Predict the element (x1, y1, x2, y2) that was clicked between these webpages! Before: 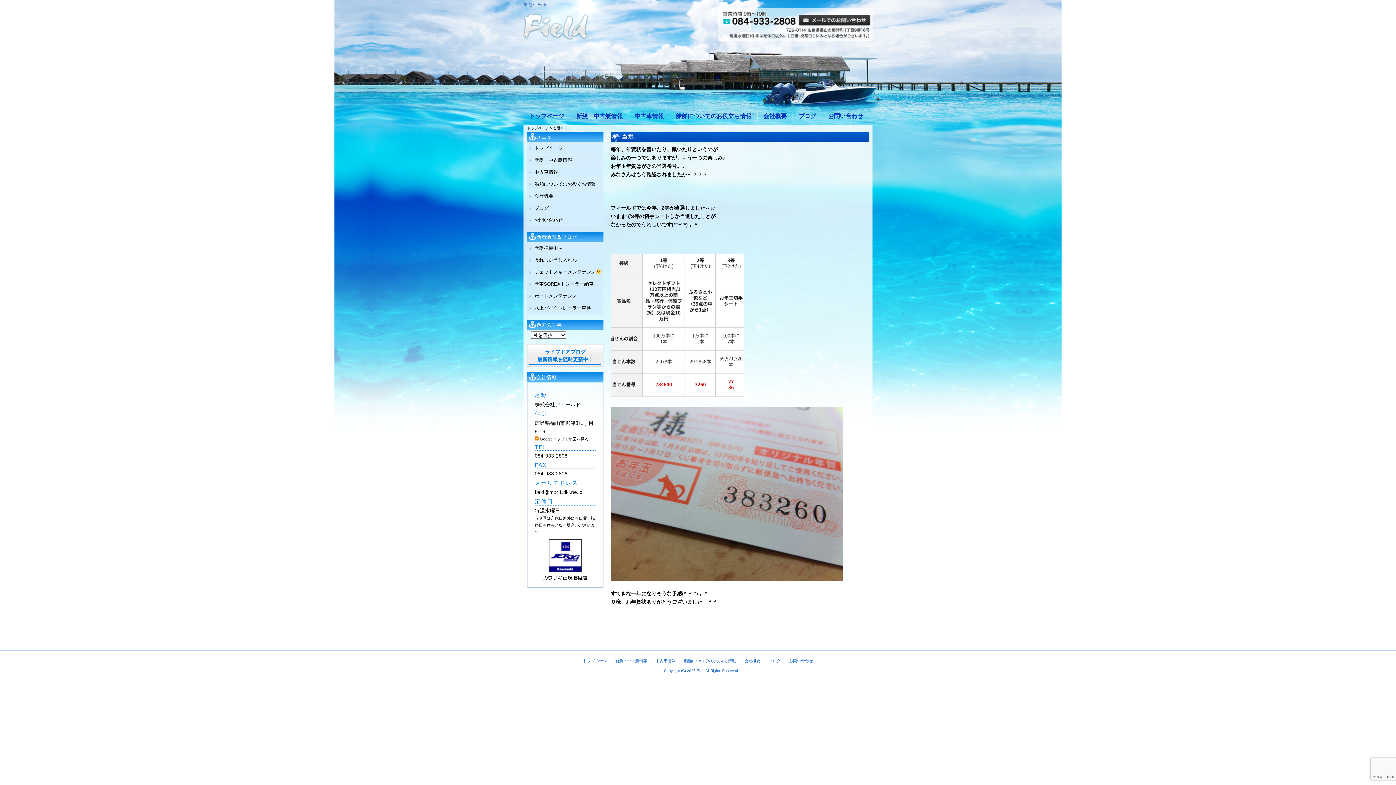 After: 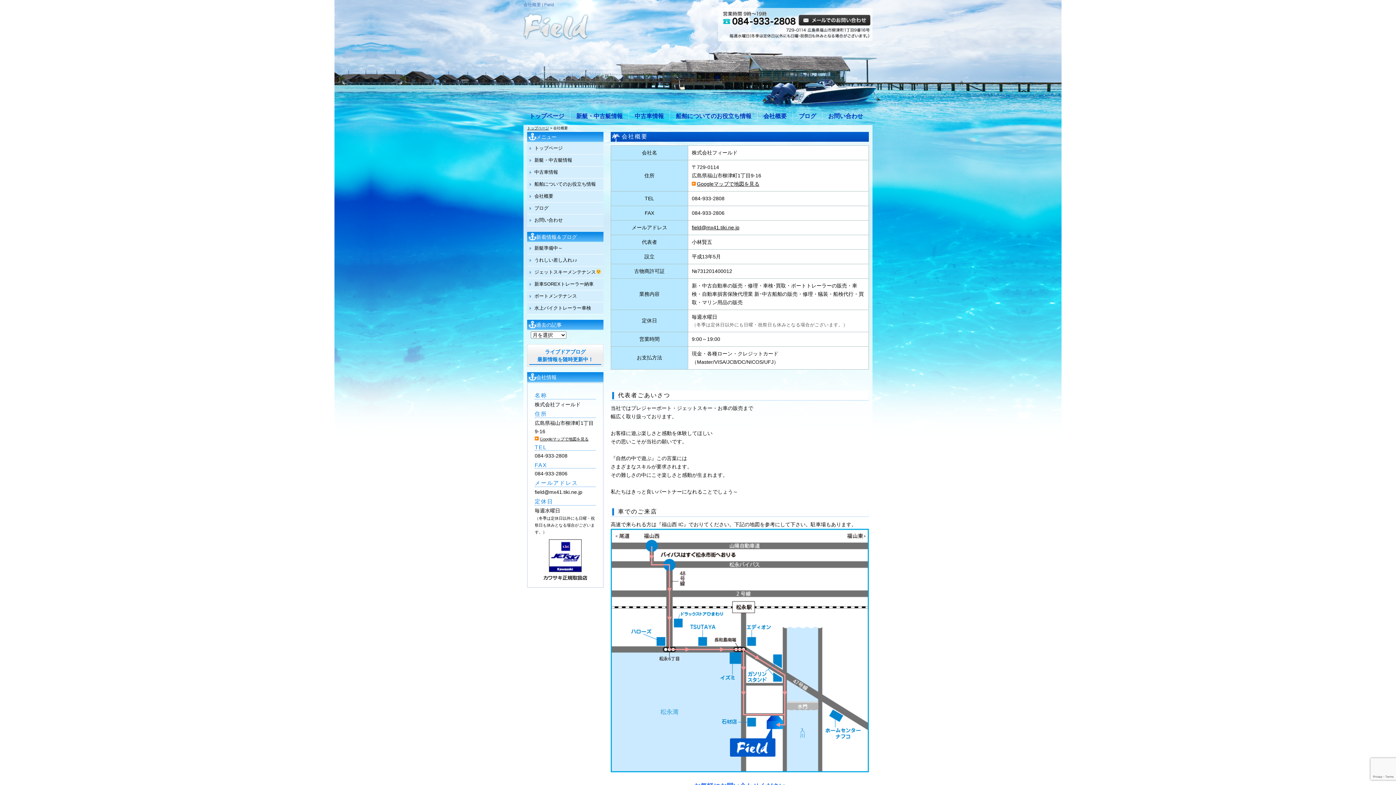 Action: label: 会社概要 bbox: (763, 113, 786, 119)